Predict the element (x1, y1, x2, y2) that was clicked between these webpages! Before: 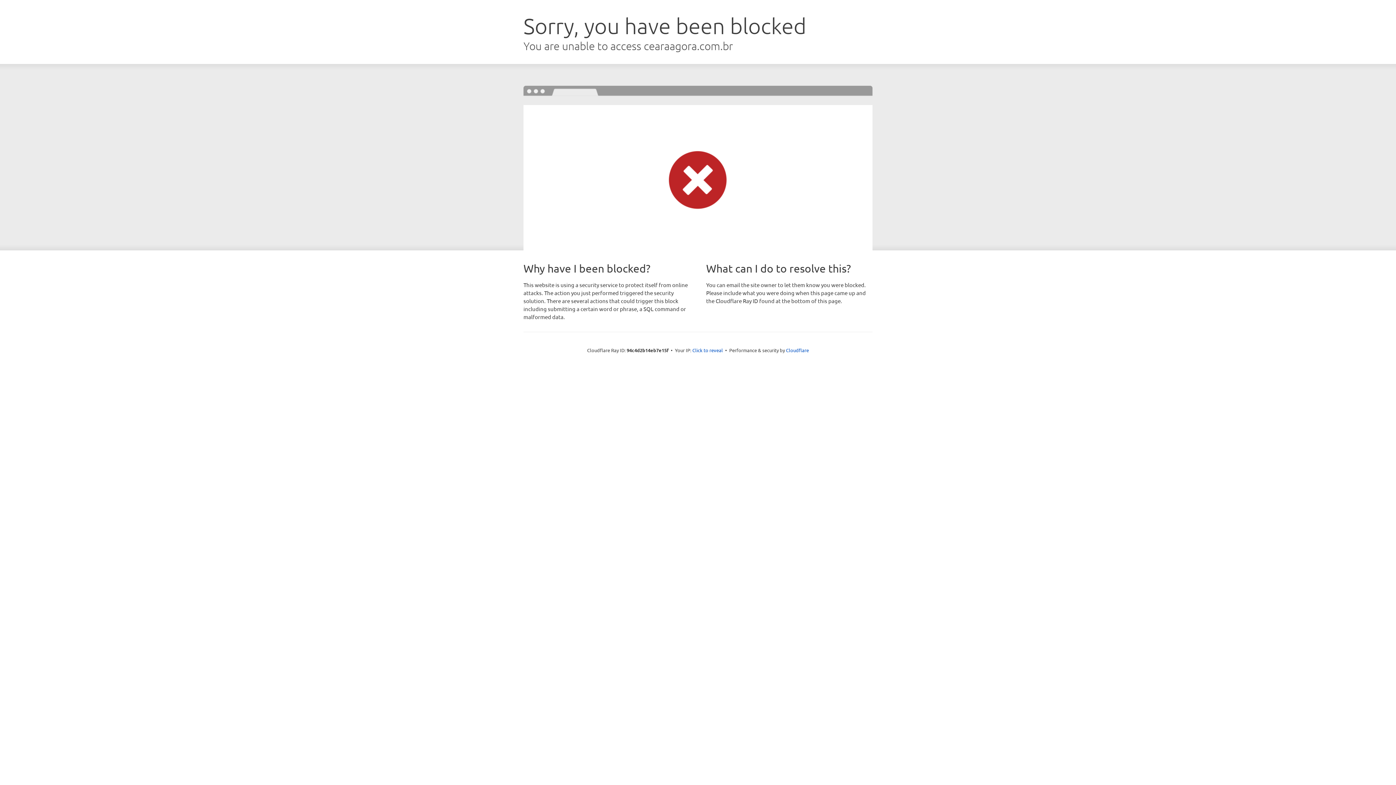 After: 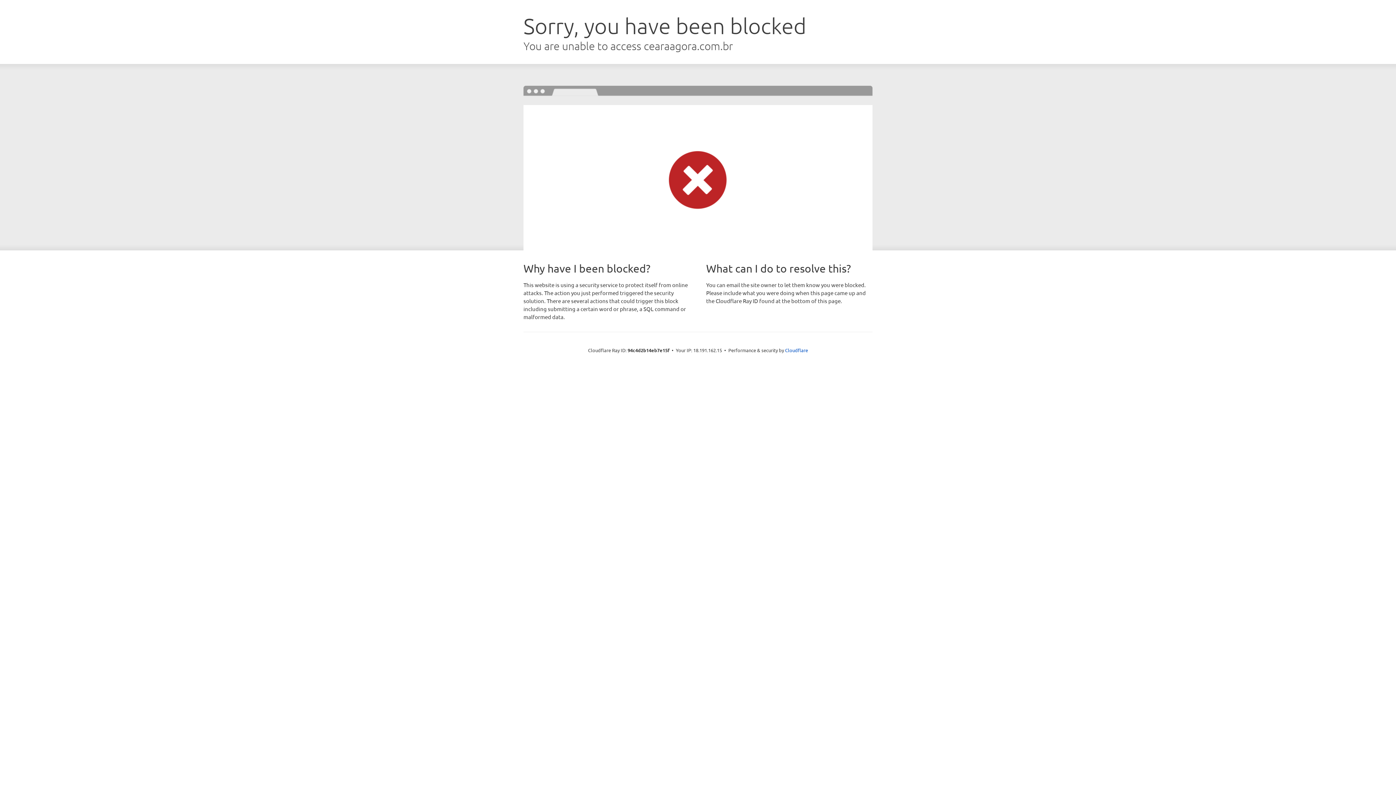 Action: bbox: (692, 346, 723, 353) label: Click to reveal